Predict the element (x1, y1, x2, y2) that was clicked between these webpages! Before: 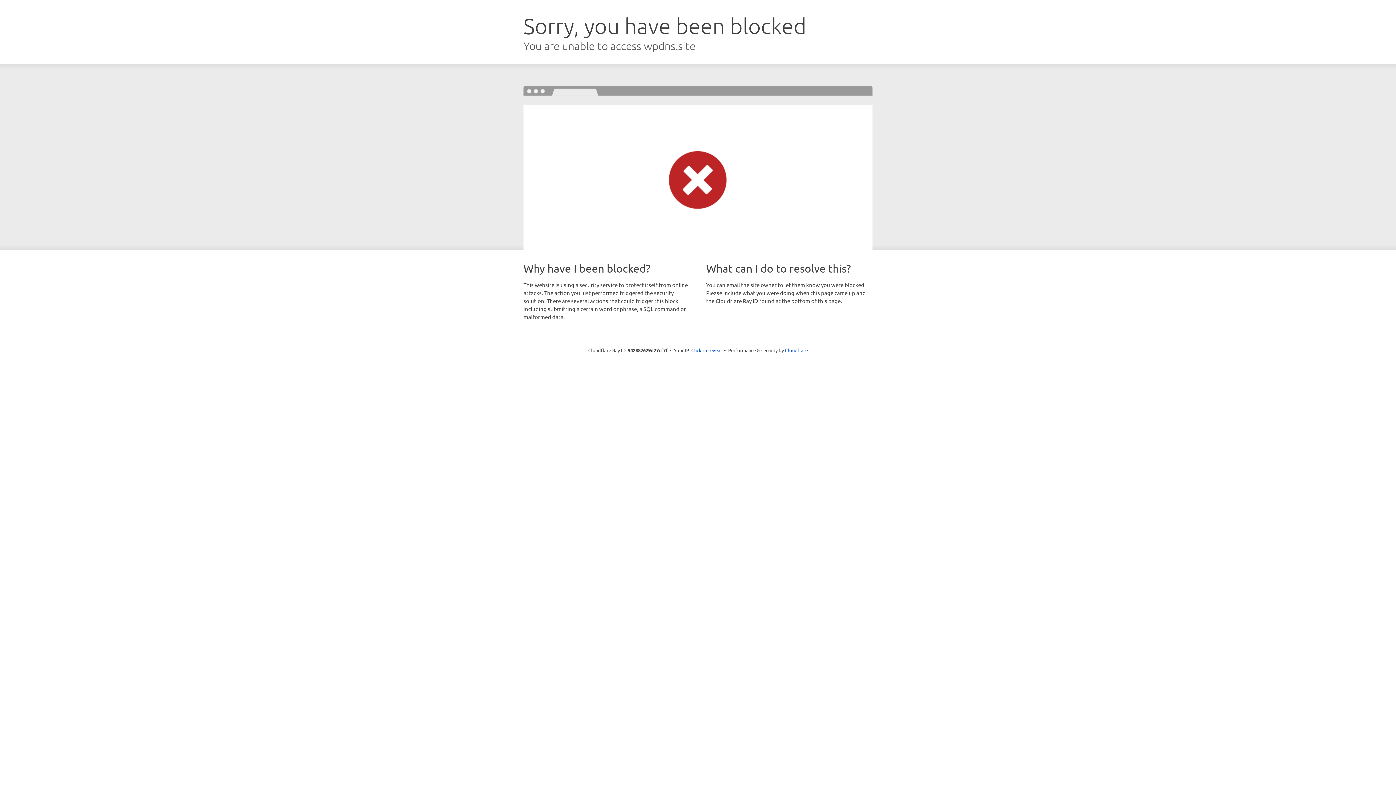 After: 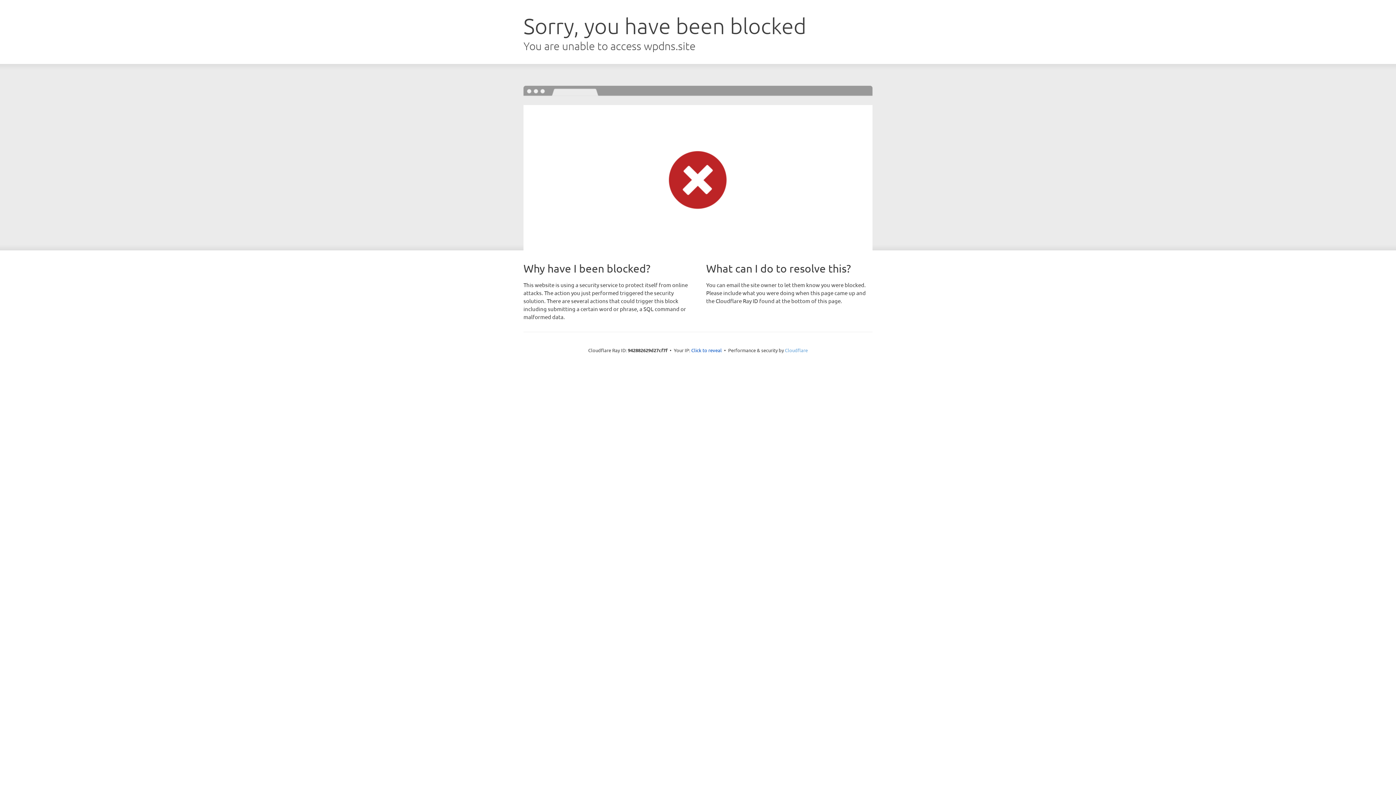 Action: bbox: (785, 347, 808, 353) label: Cloudflare